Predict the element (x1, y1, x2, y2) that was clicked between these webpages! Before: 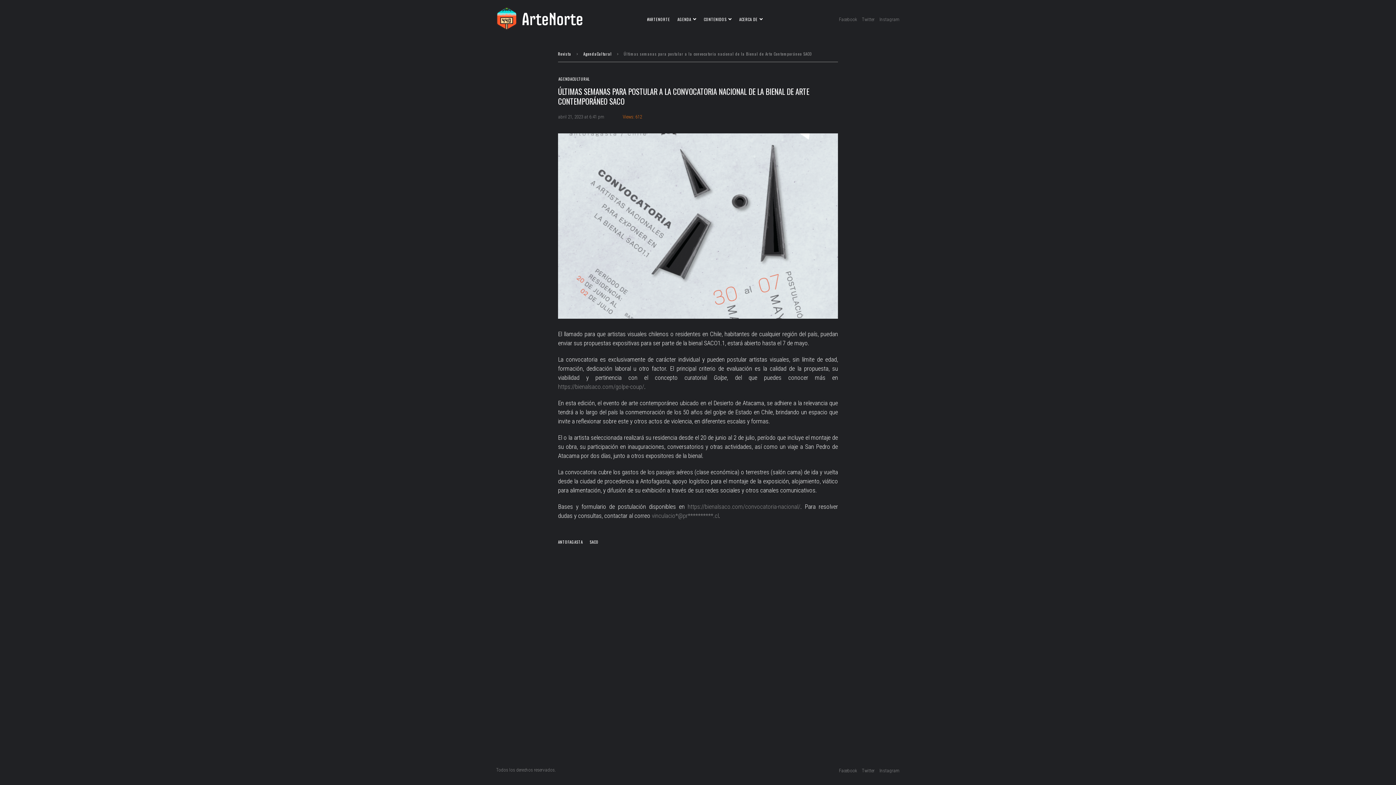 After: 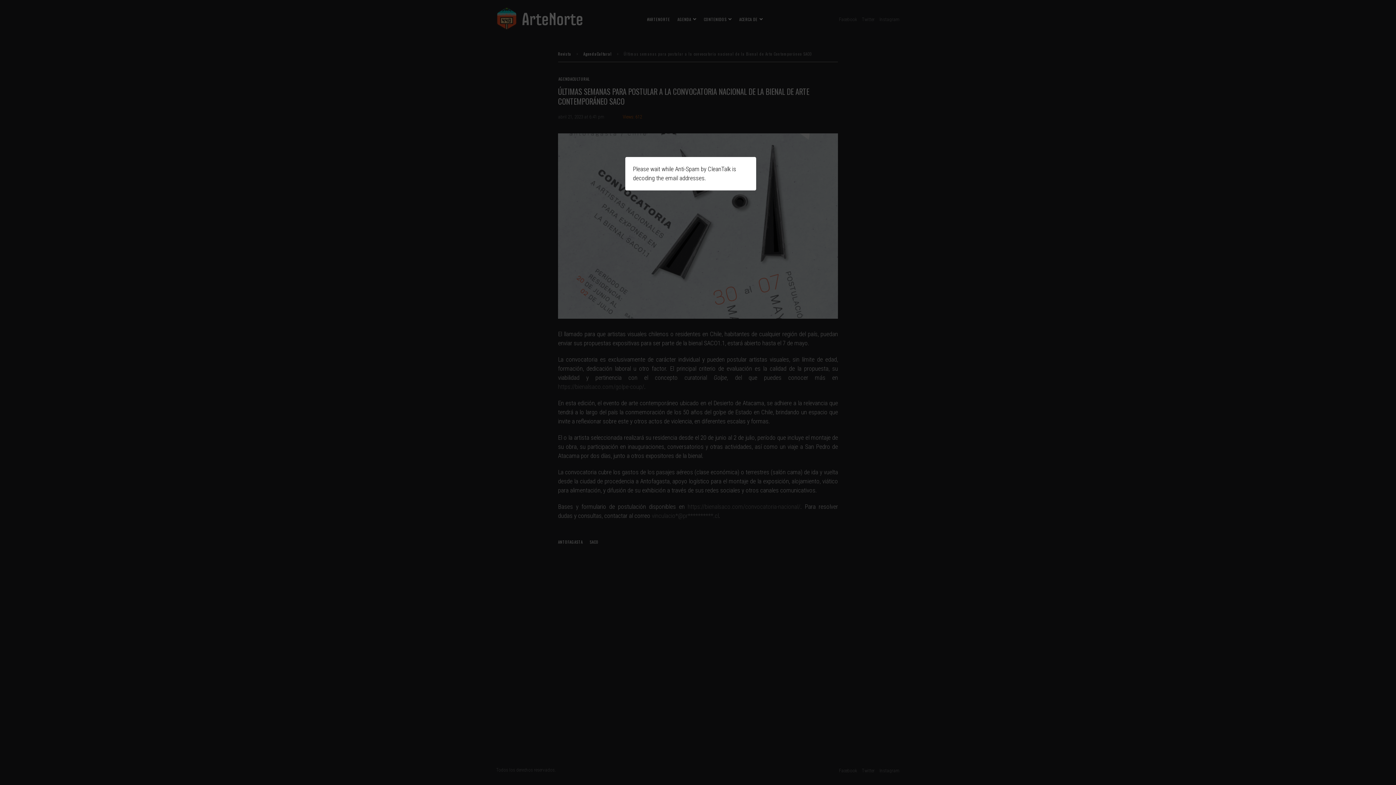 Action: bbox: (675, 512, 718, 519) label: *@pr**********.cl